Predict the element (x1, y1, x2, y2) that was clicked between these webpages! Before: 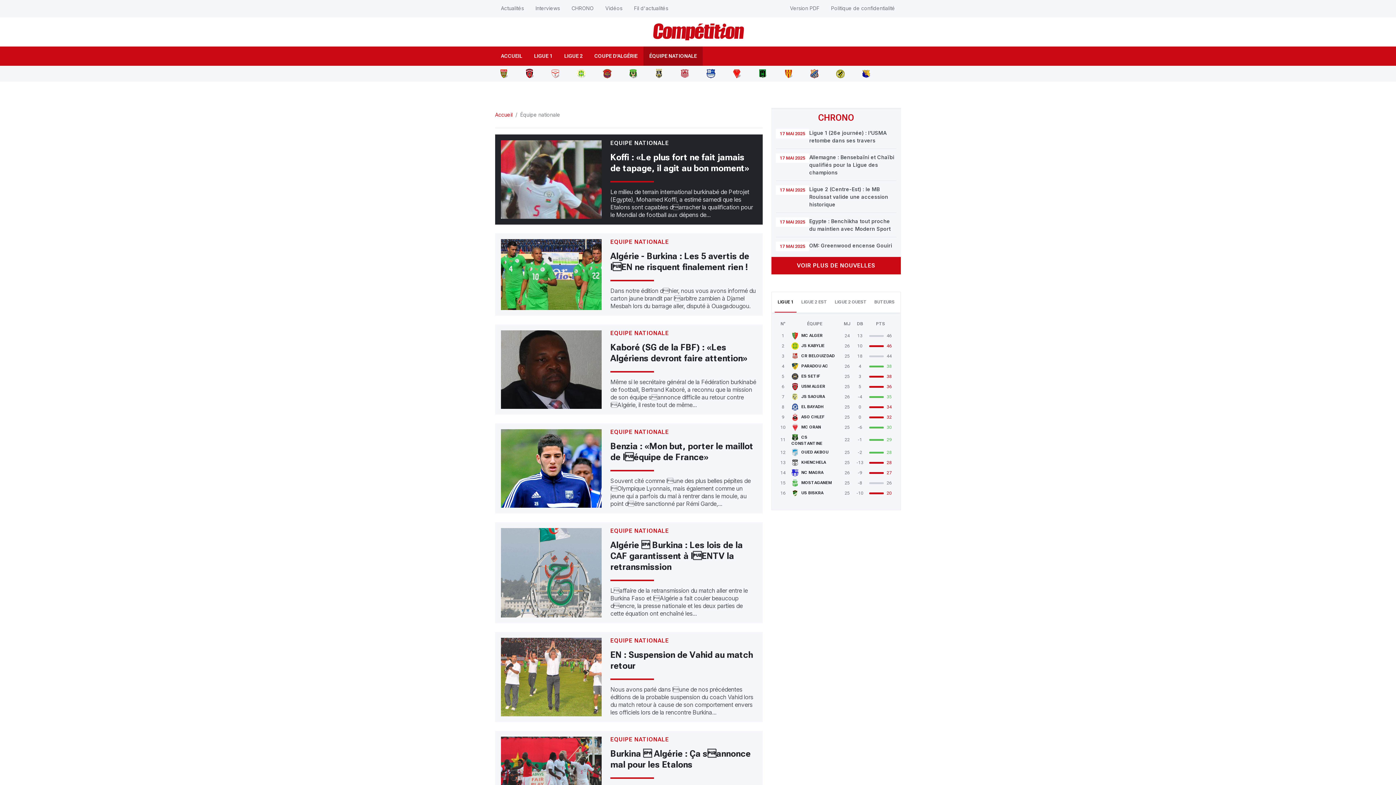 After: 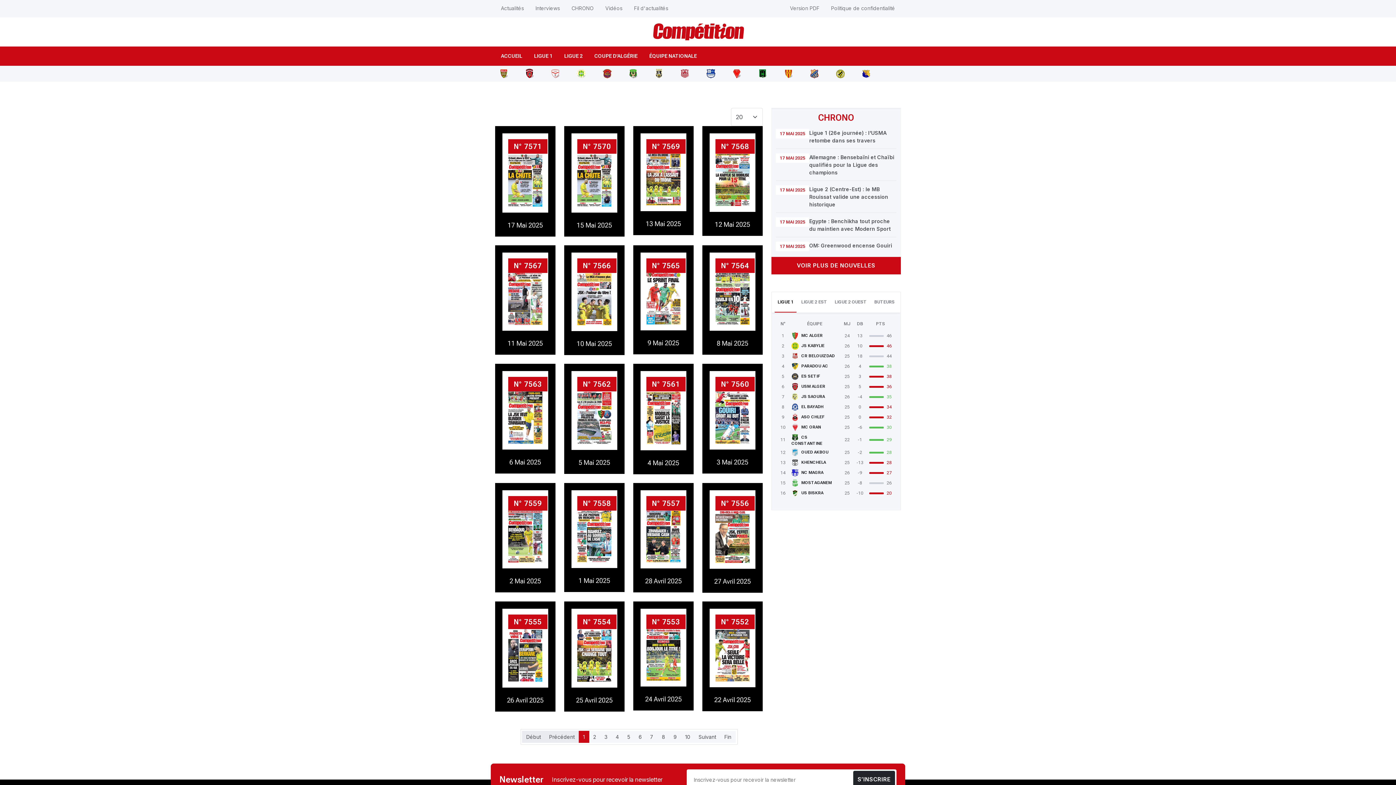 Action: label: Version PDF bbox: (784, 0, 825, 16)